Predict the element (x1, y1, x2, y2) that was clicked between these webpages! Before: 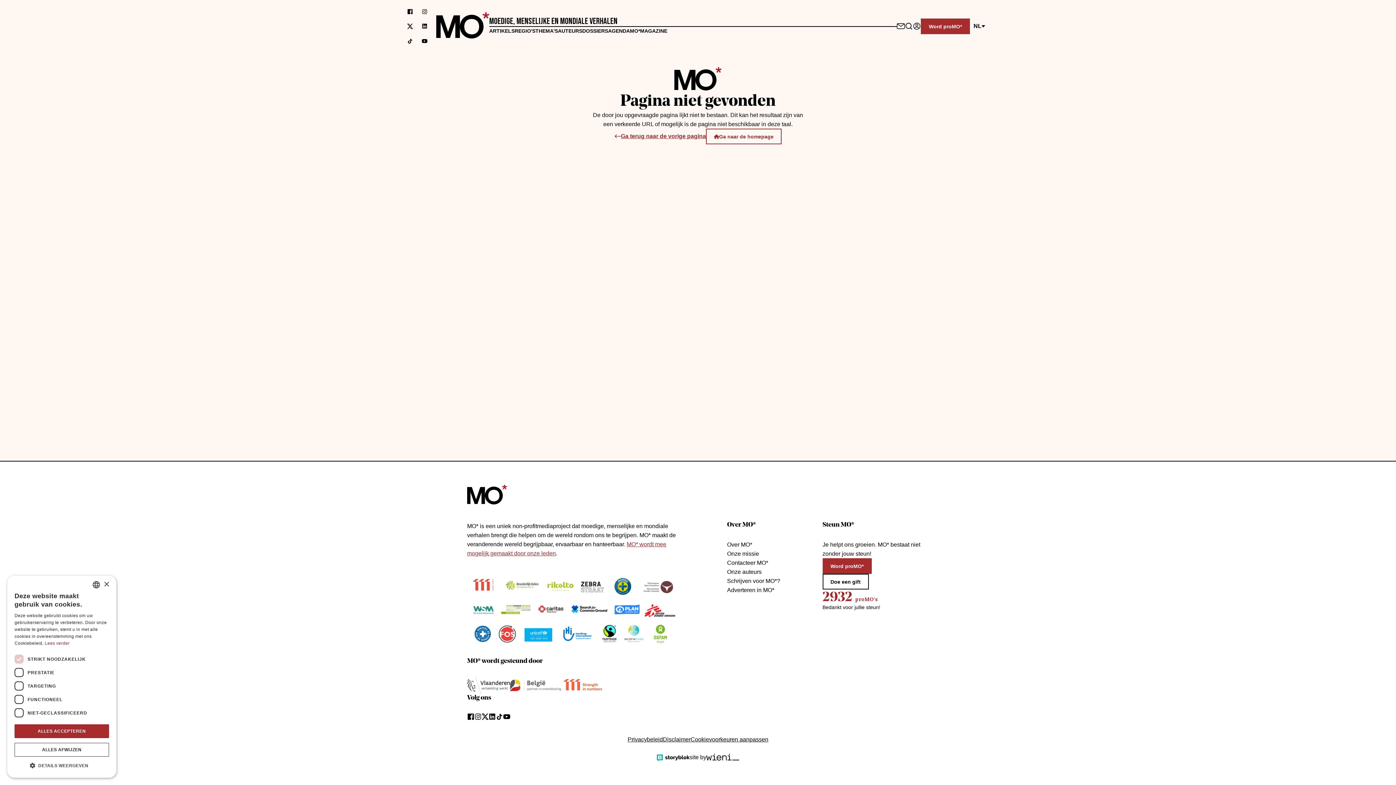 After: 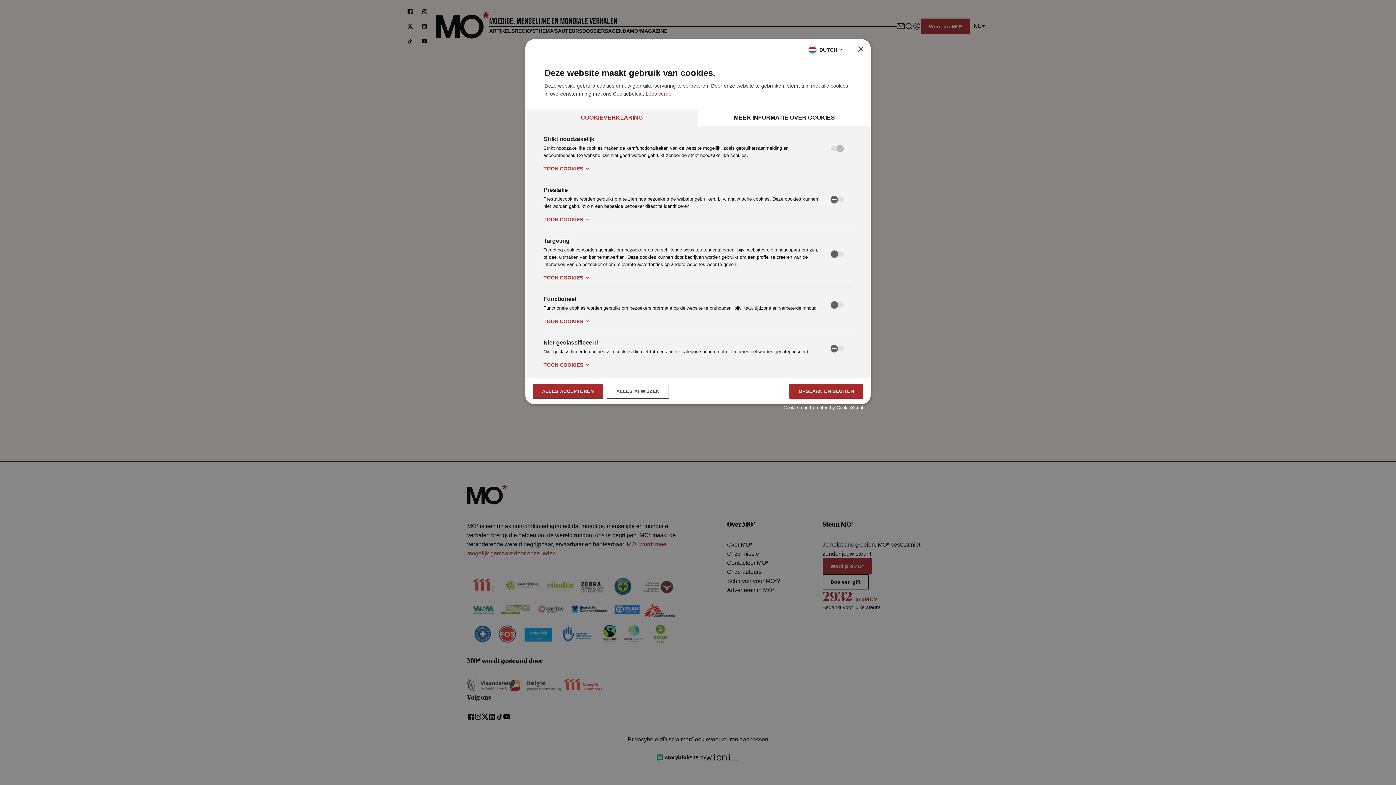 Action: label:  DETAILS WEERGEVEN bbox: (14, 761, 109, 770)